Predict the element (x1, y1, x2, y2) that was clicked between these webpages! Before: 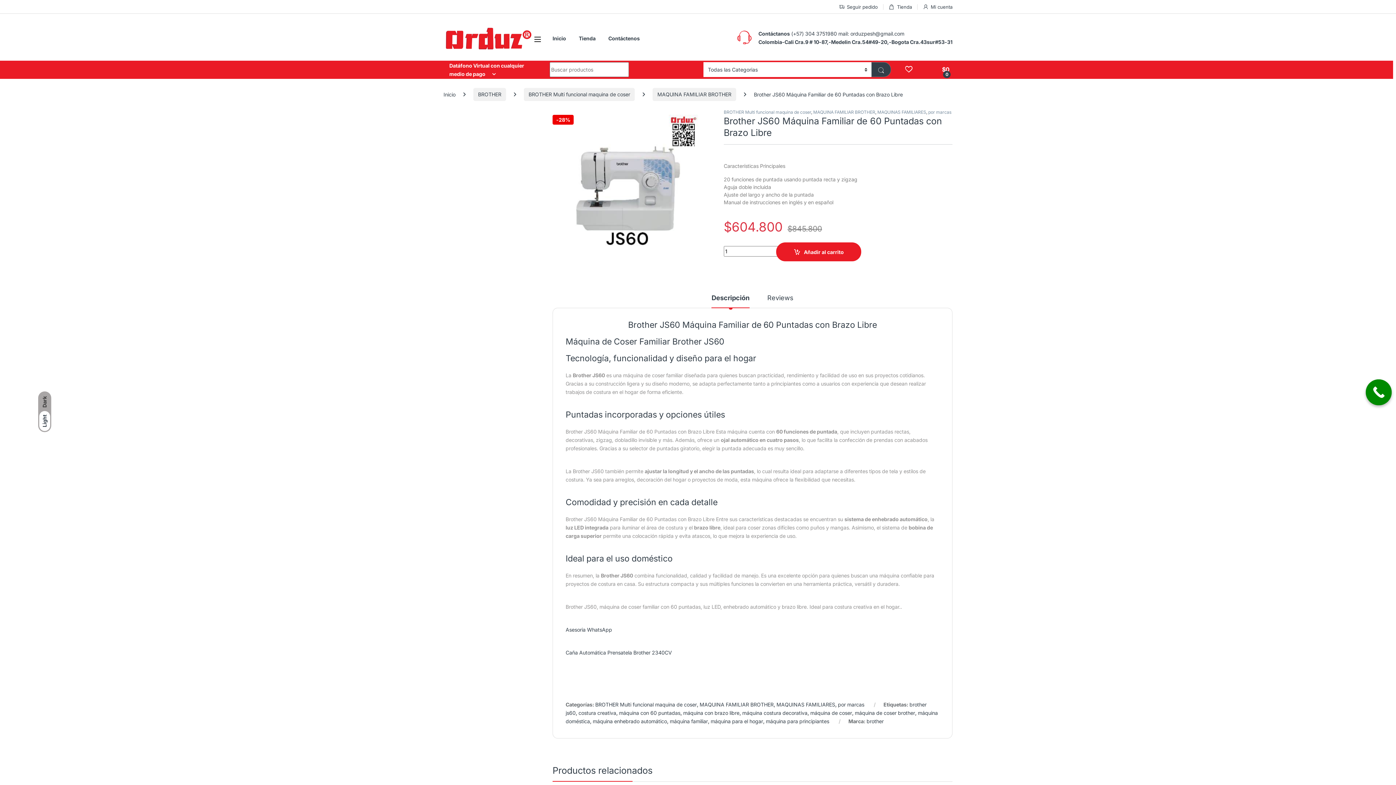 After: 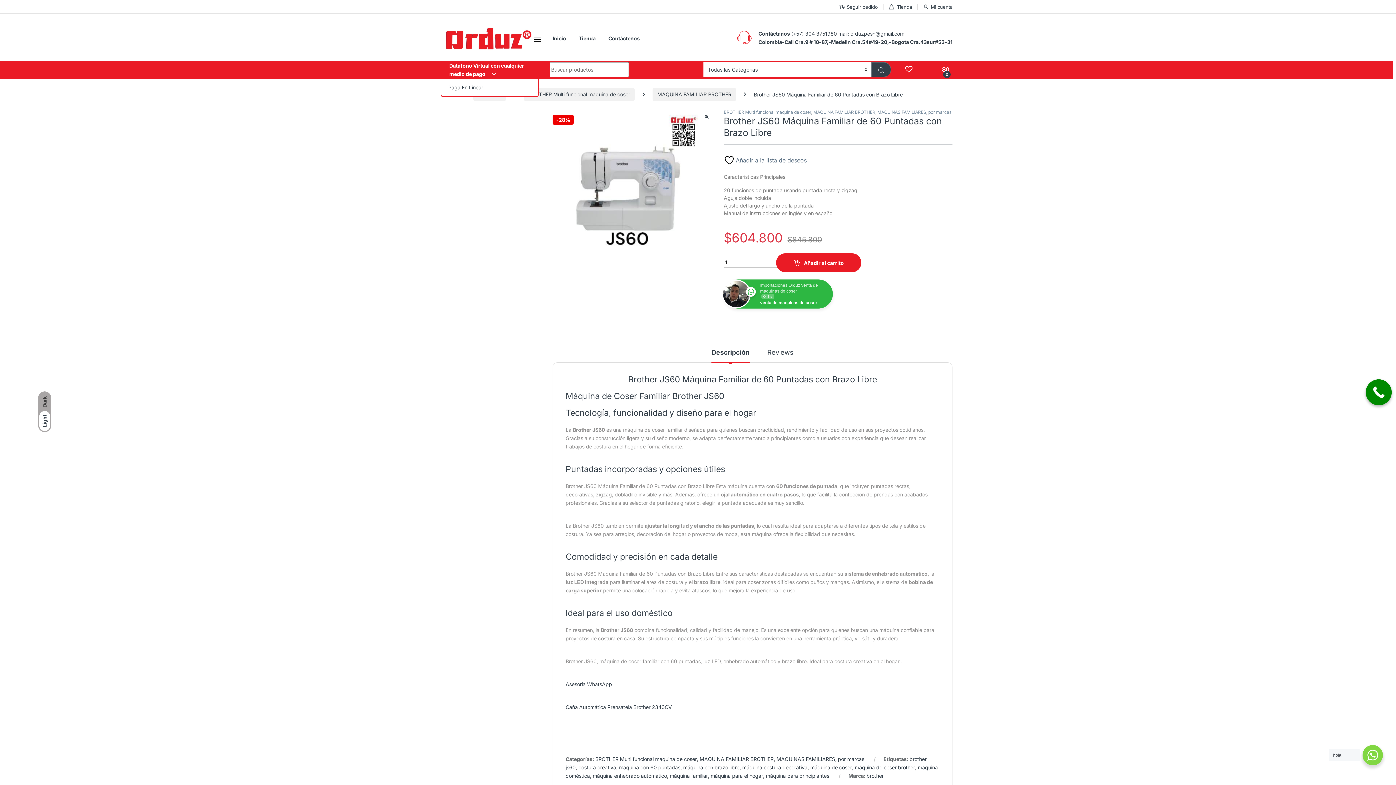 Action: bbox: (440, 60, 538, 78) label: Datáfono Virtual con cualquier medio de pago 